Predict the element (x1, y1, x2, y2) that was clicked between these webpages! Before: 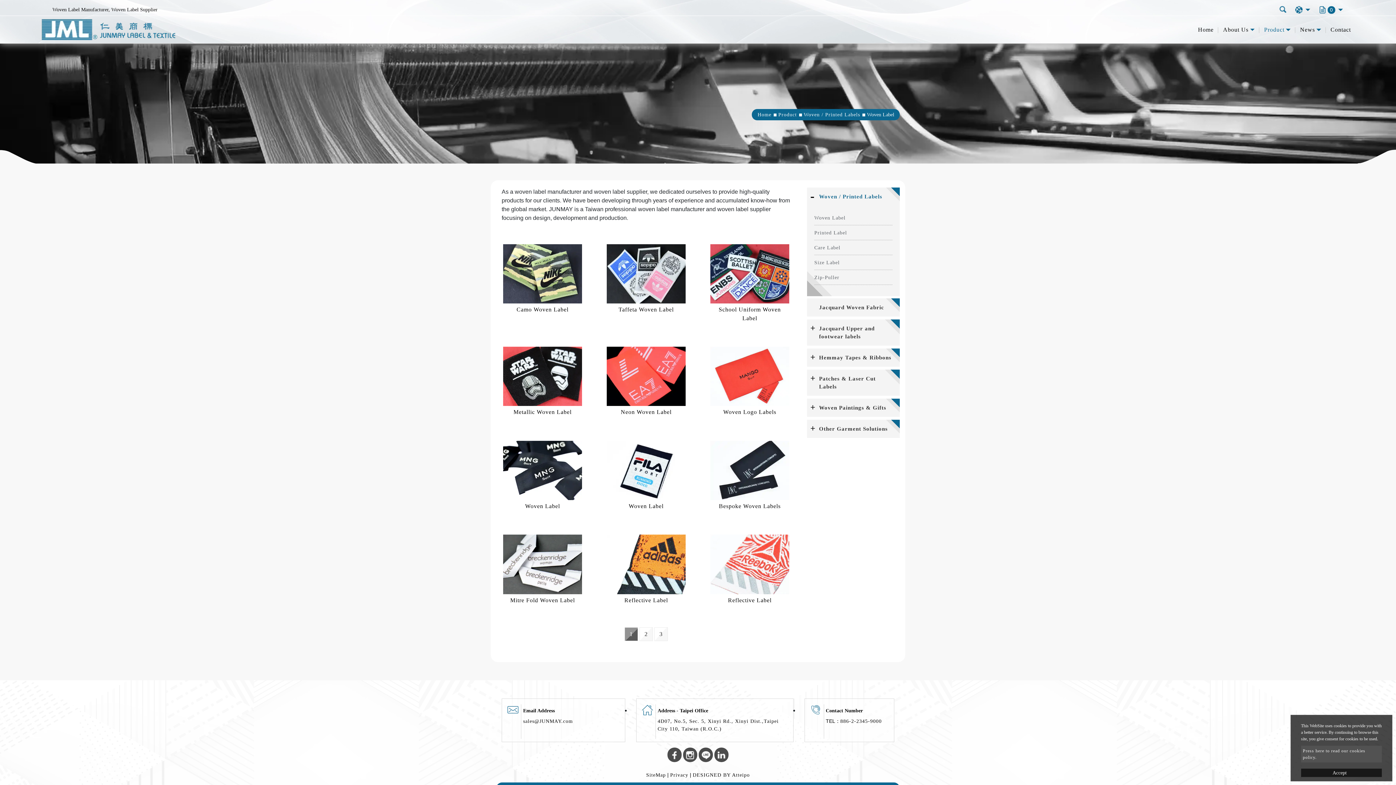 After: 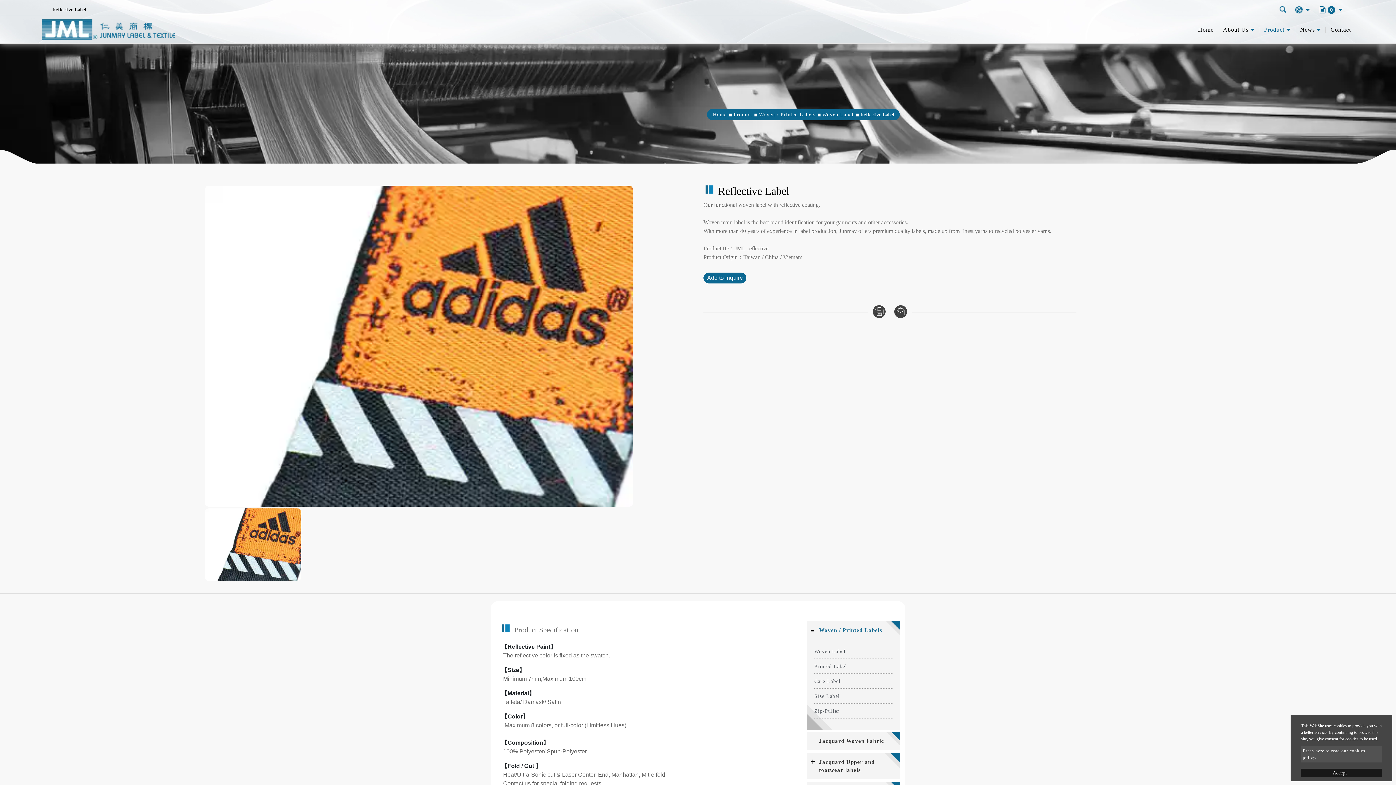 Action: label: Reflective Label bbox: (606, 594, 685, 606)